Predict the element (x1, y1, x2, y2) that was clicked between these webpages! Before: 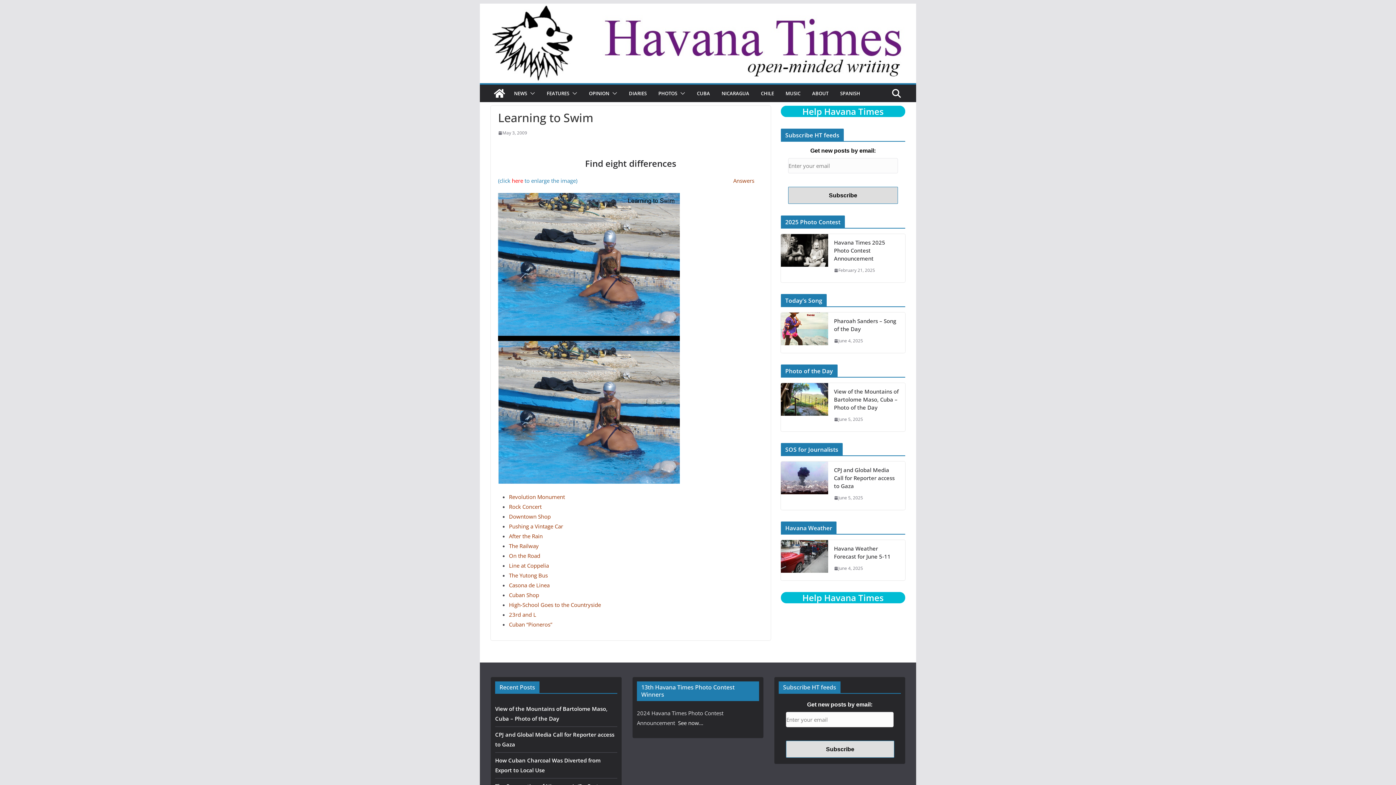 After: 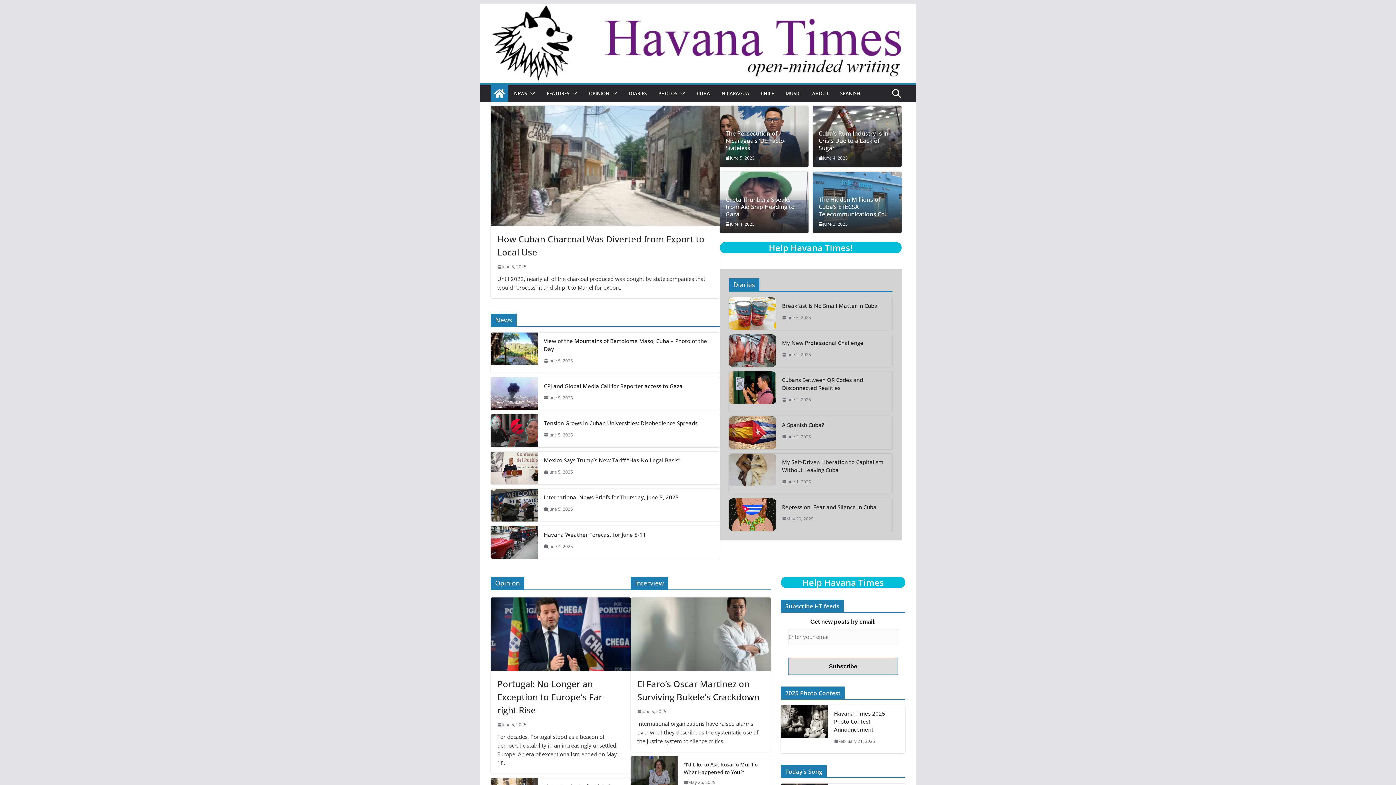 Action: bbox: (480, 4, 916, 11)